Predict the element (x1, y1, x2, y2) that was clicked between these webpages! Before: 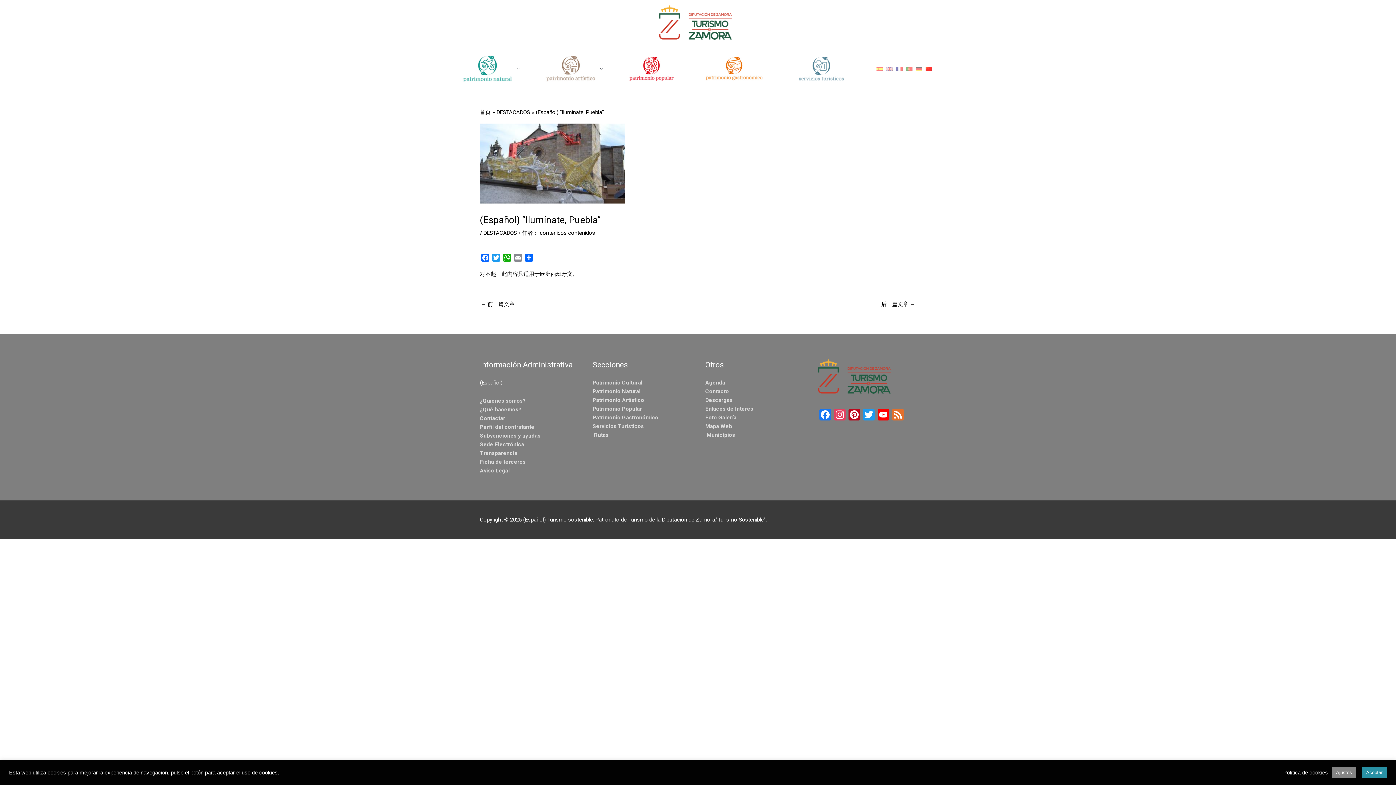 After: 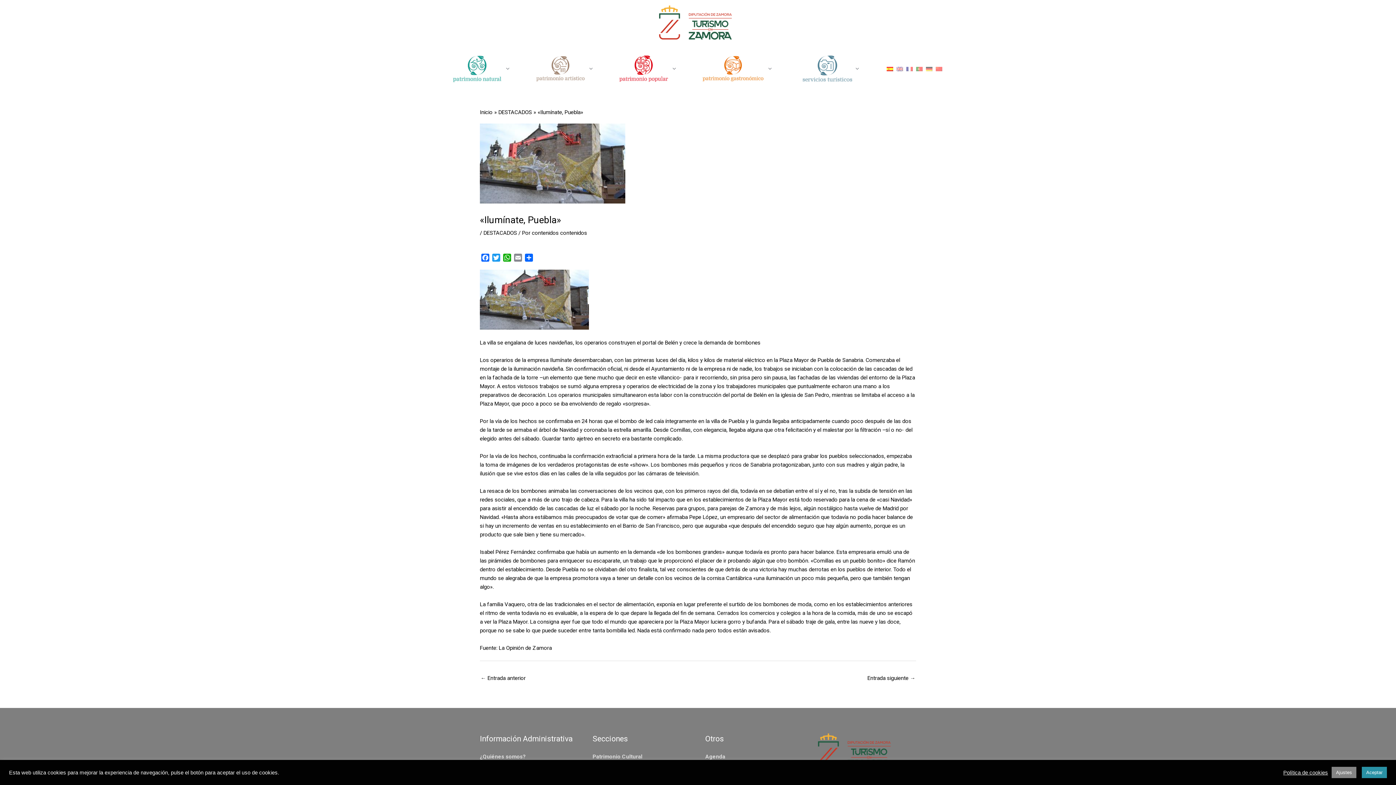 Action: bbox: (876, 65, 883, 72)